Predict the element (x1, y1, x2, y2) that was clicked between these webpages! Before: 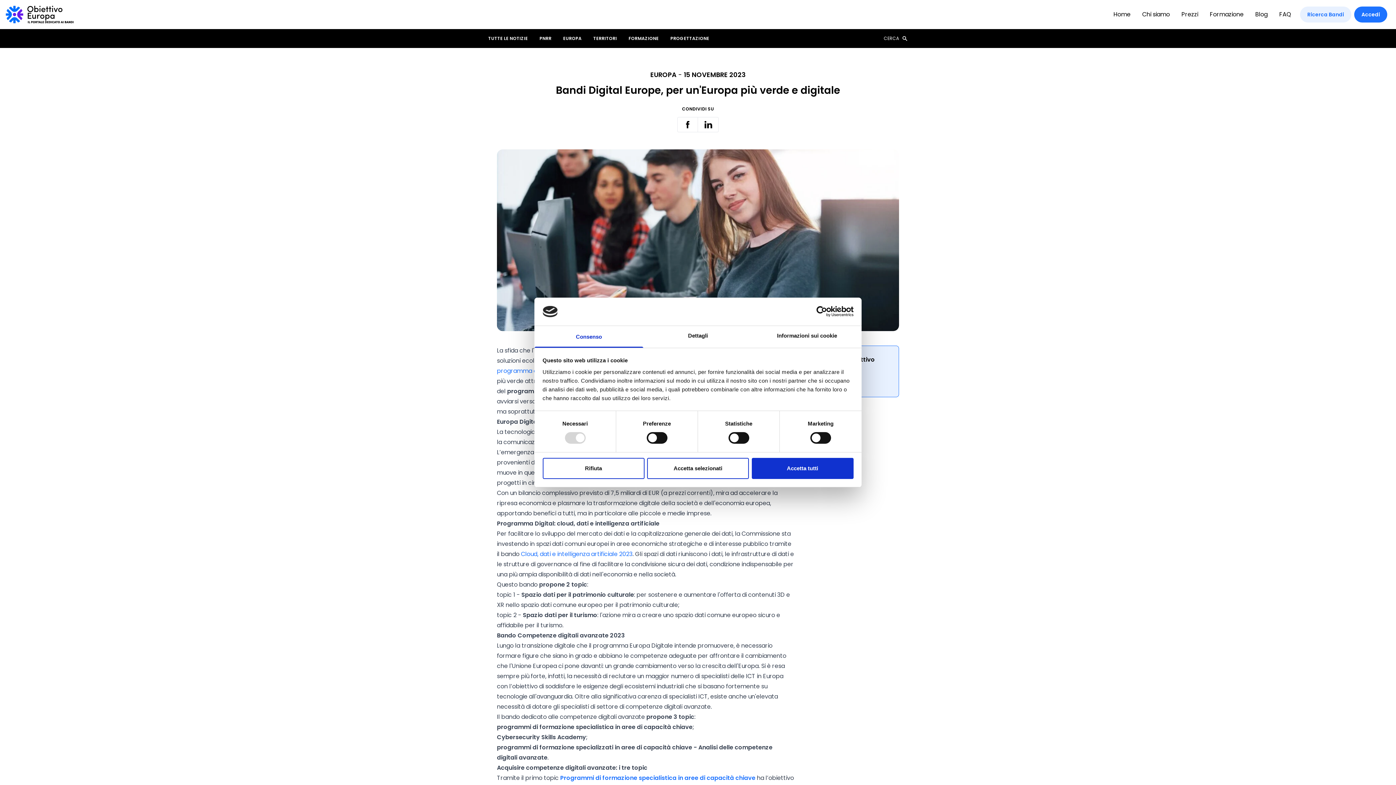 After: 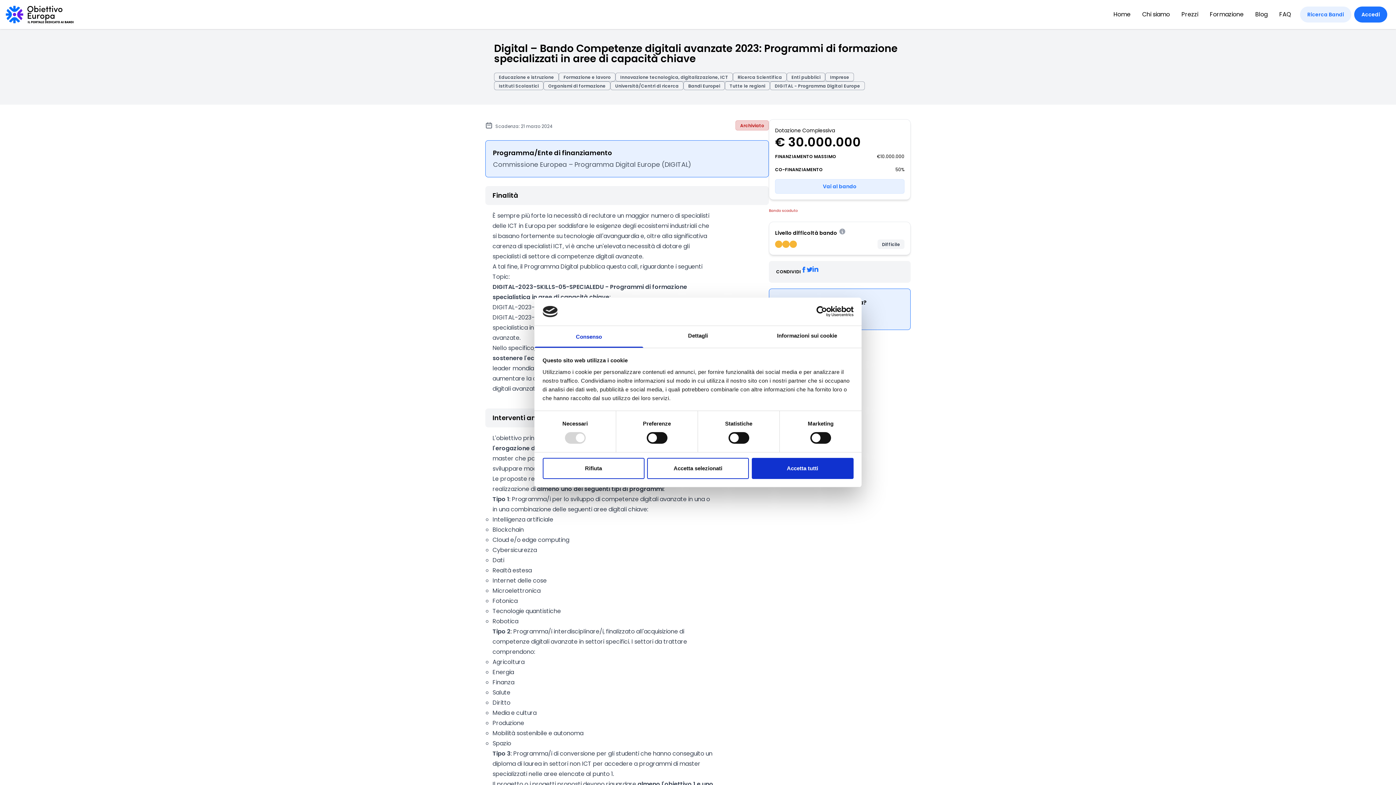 Action: bbox: (560, 774, 755, 782) label: Programmi di formazione specialistica in aree di capacità chiave